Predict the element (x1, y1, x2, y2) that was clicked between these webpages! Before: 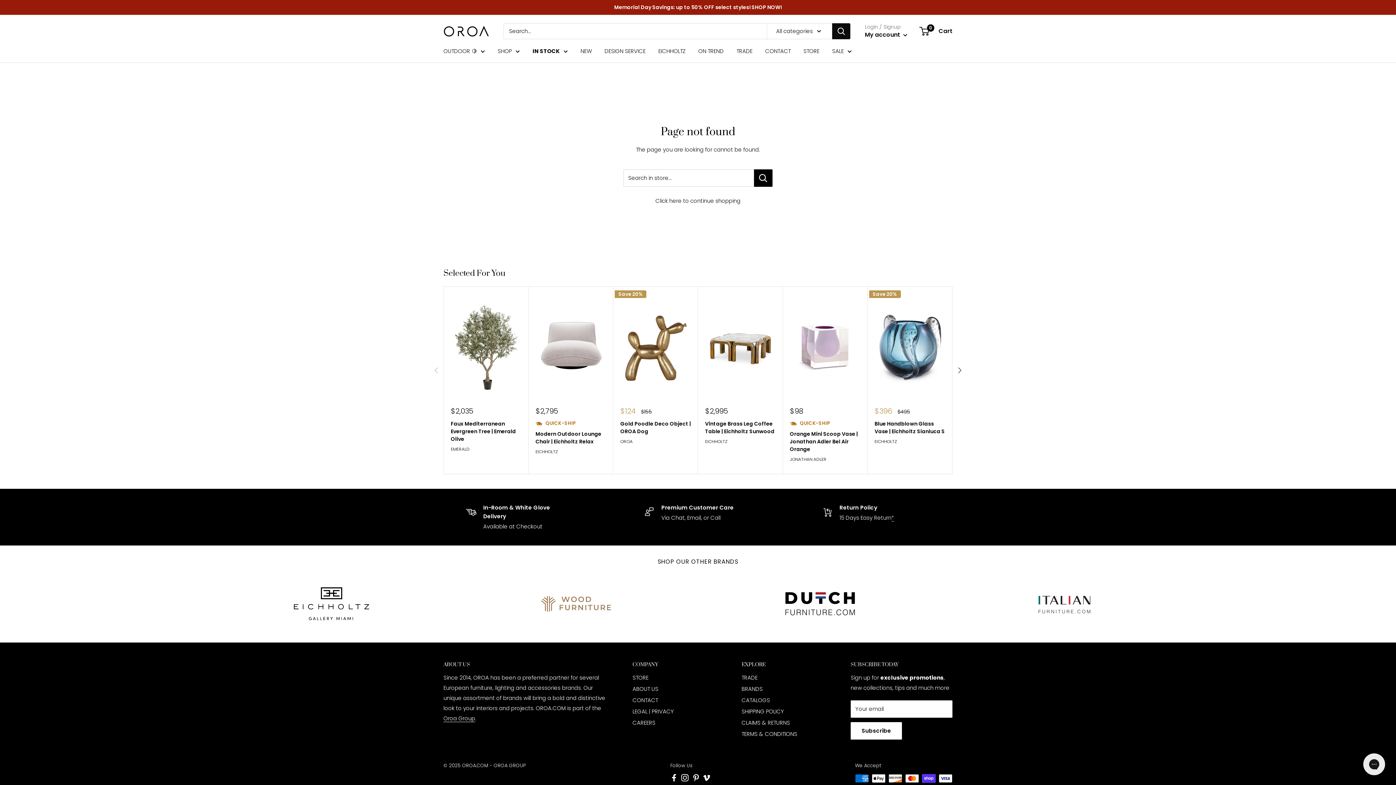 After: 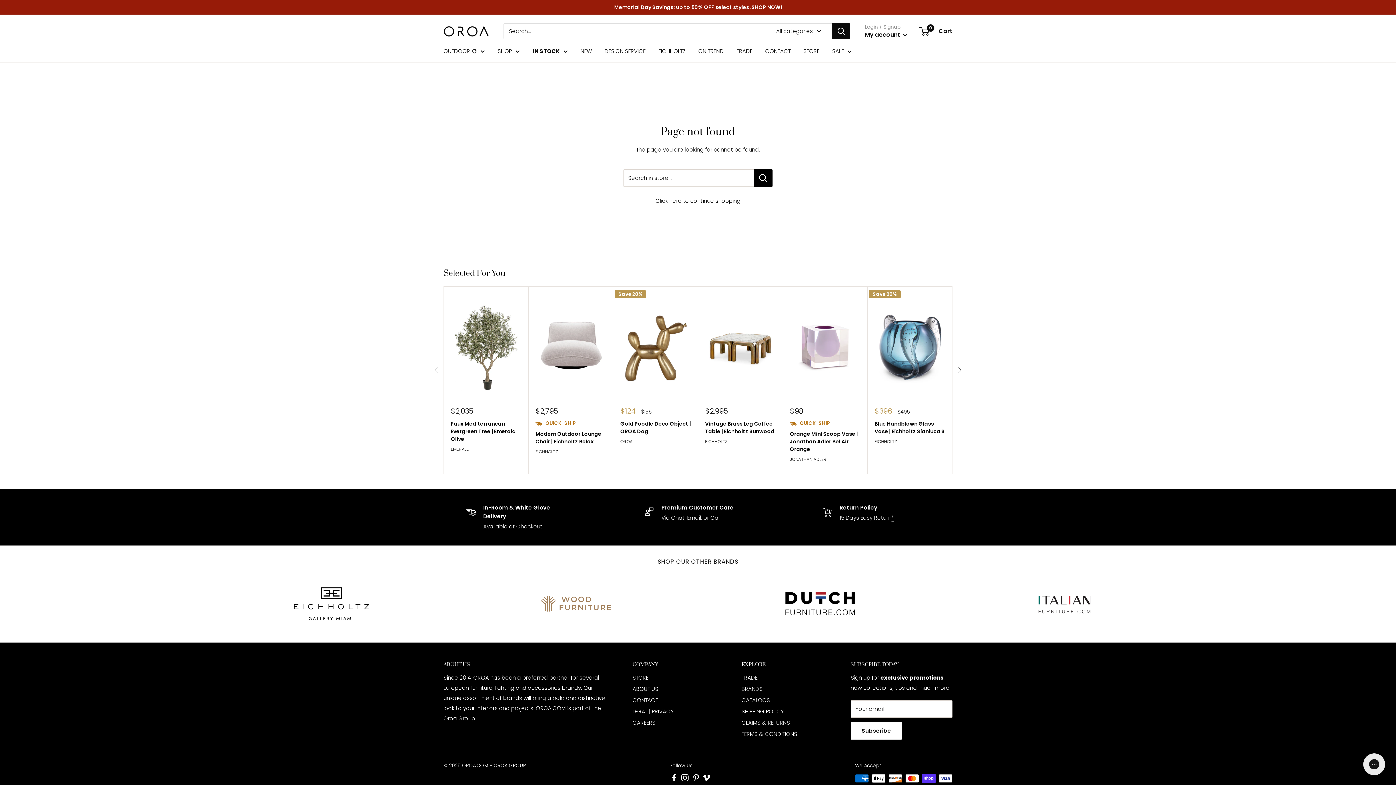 Action: bbox: (681, 553, 688, 561) label: Follow us on Instagram